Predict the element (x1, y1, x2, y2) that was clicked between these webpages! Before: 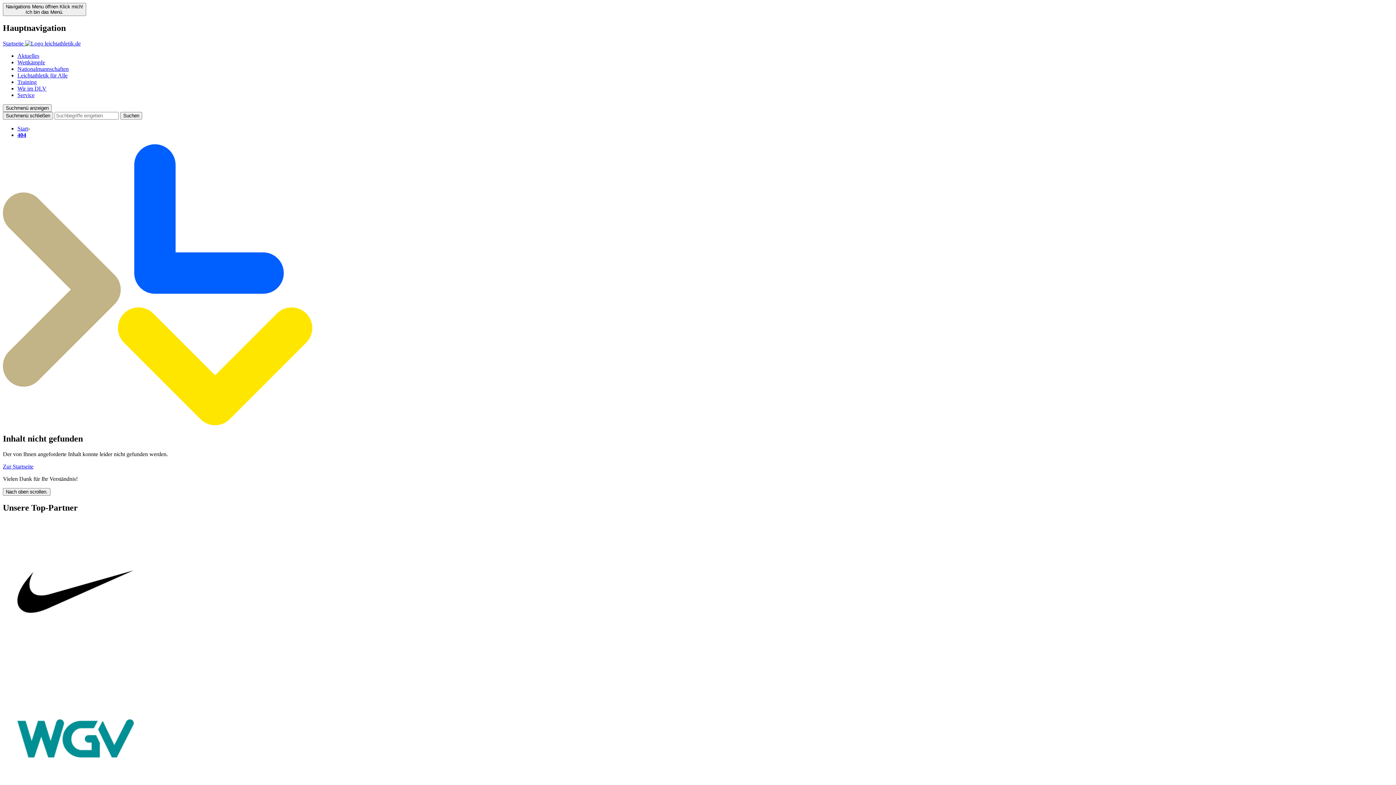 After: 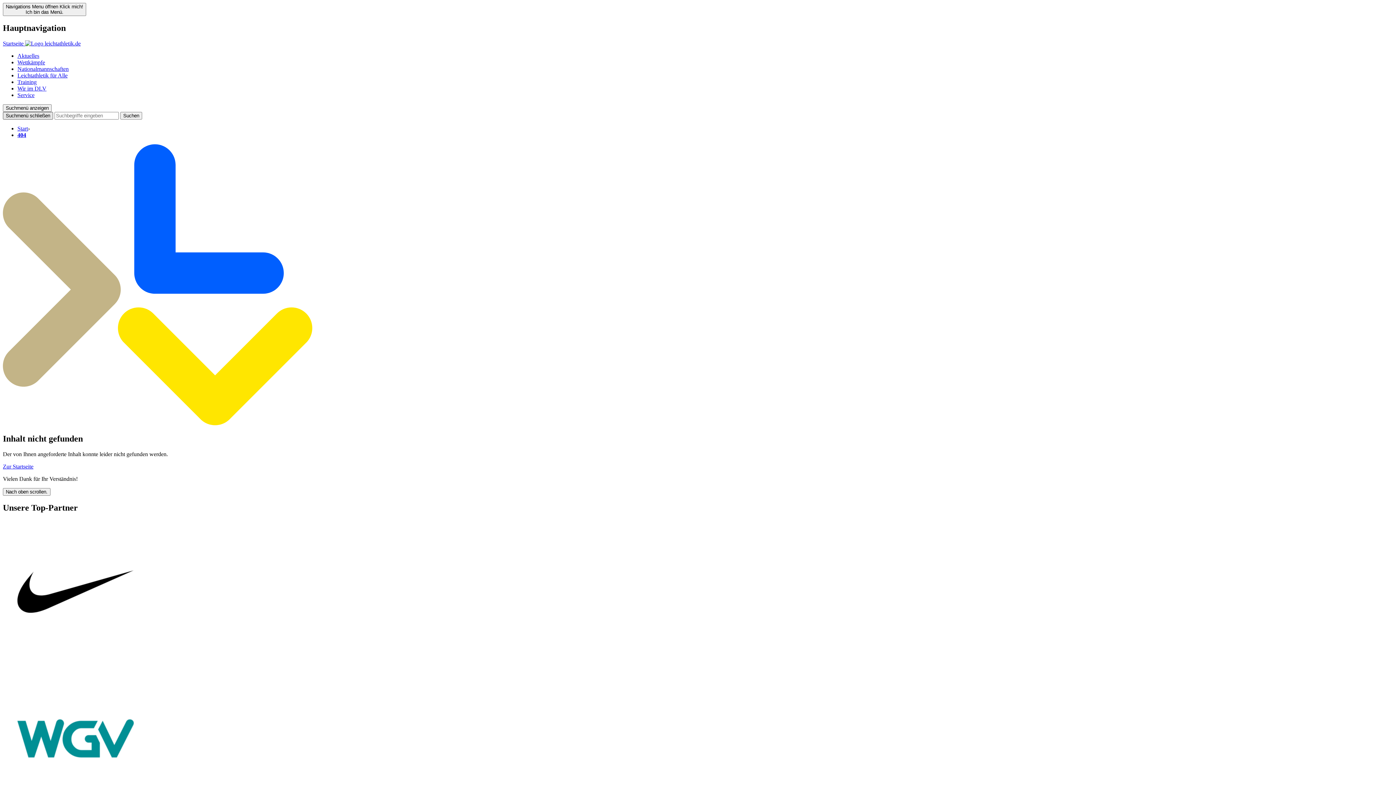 Action: bbox: (2, 111, 53, 119) label: Suchmenü schließen